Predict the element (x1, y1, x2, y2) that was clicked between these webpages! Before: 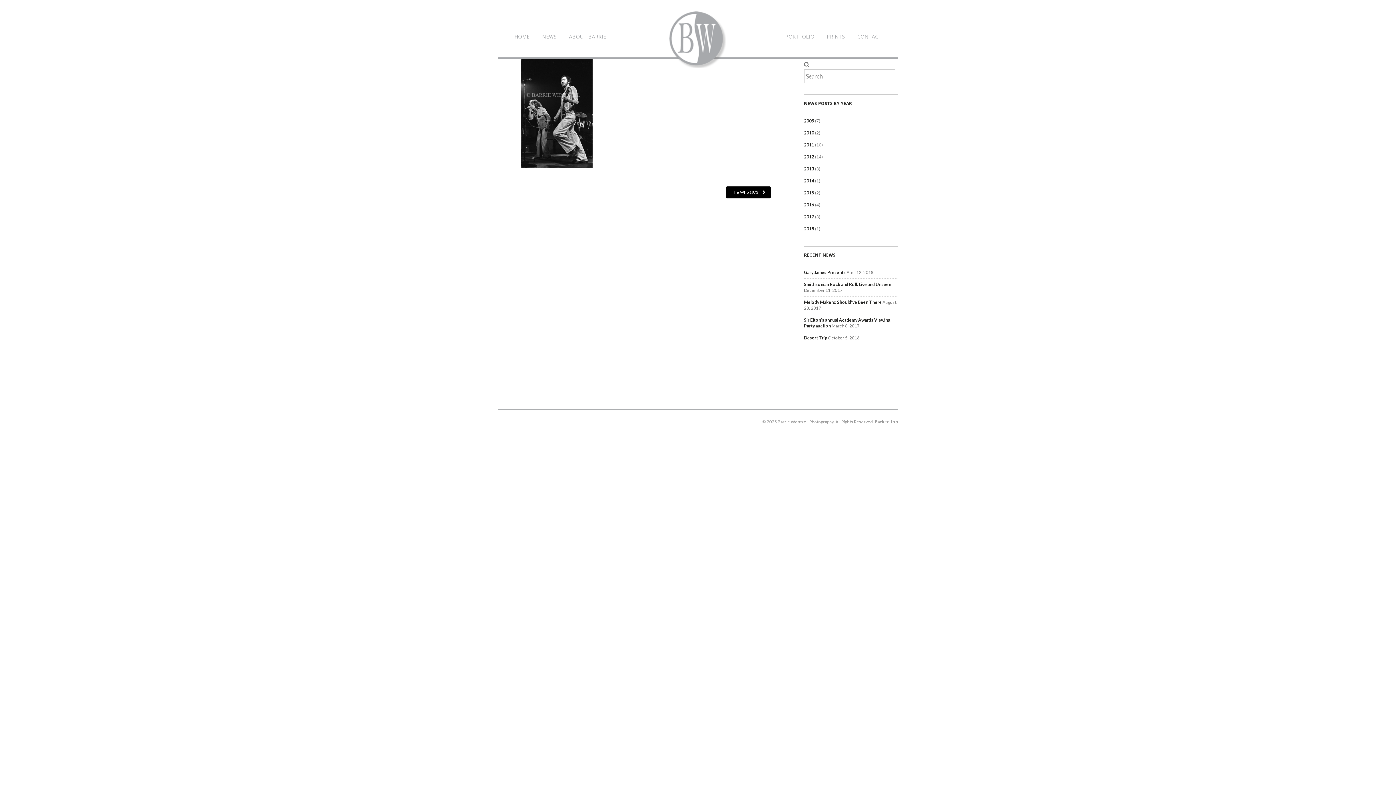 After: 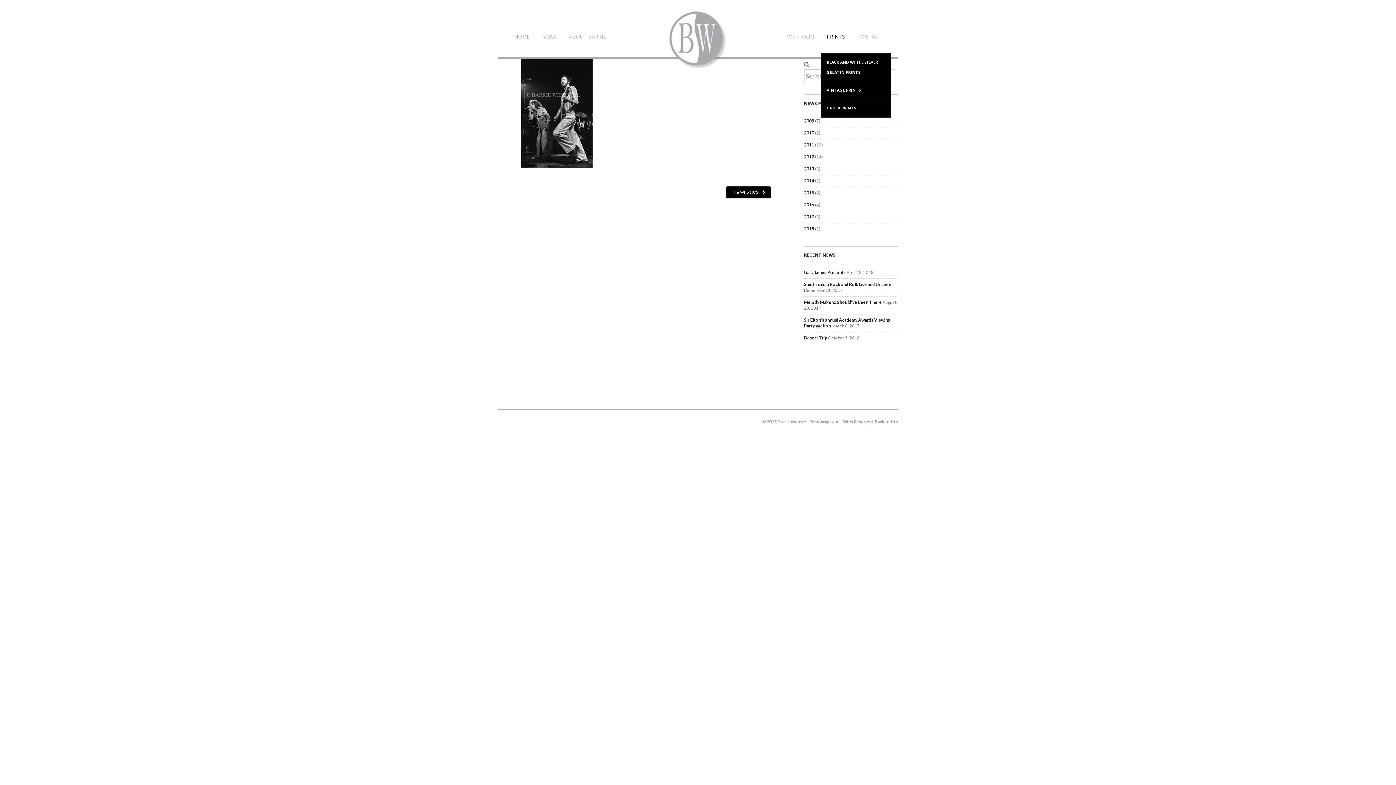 Action: label: PRINTS bbox: (826, 26, 845, 53)